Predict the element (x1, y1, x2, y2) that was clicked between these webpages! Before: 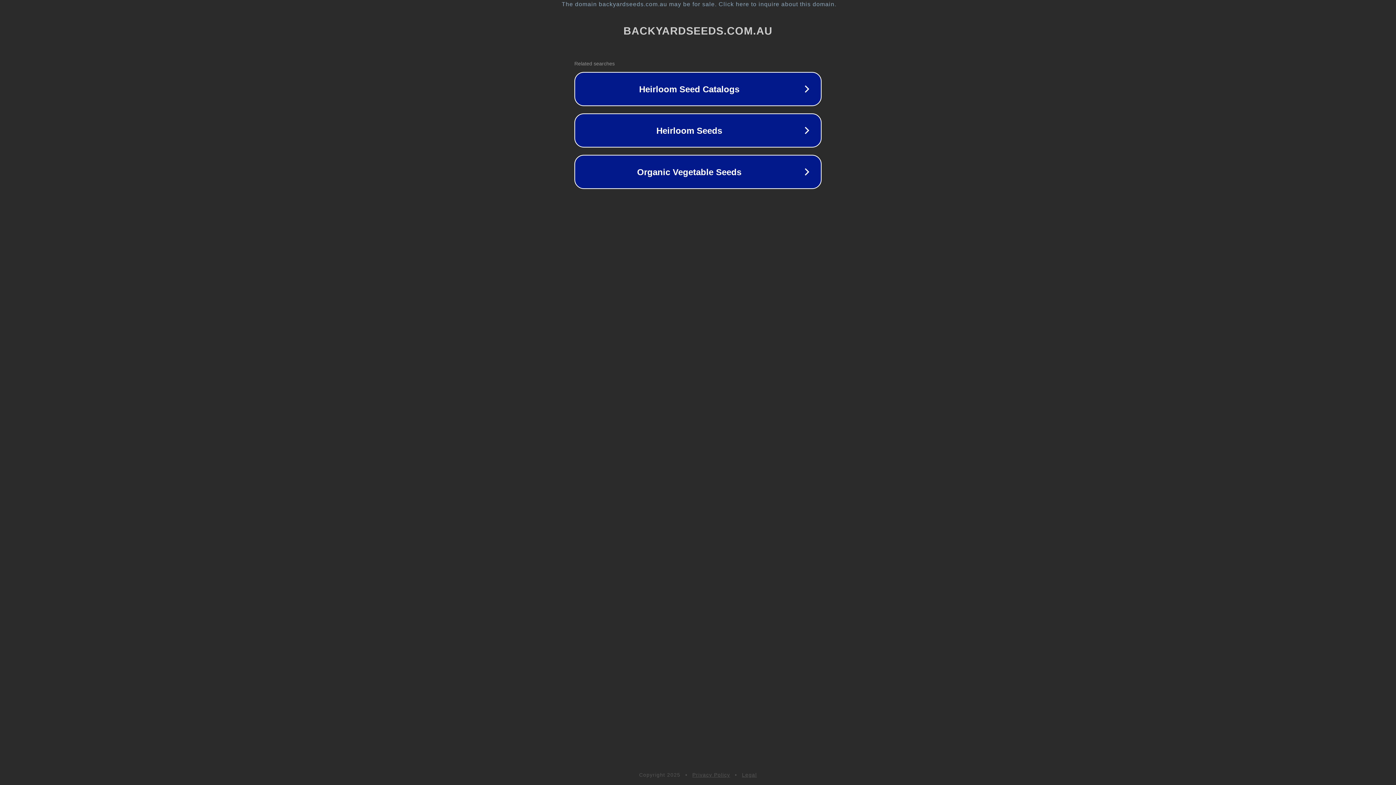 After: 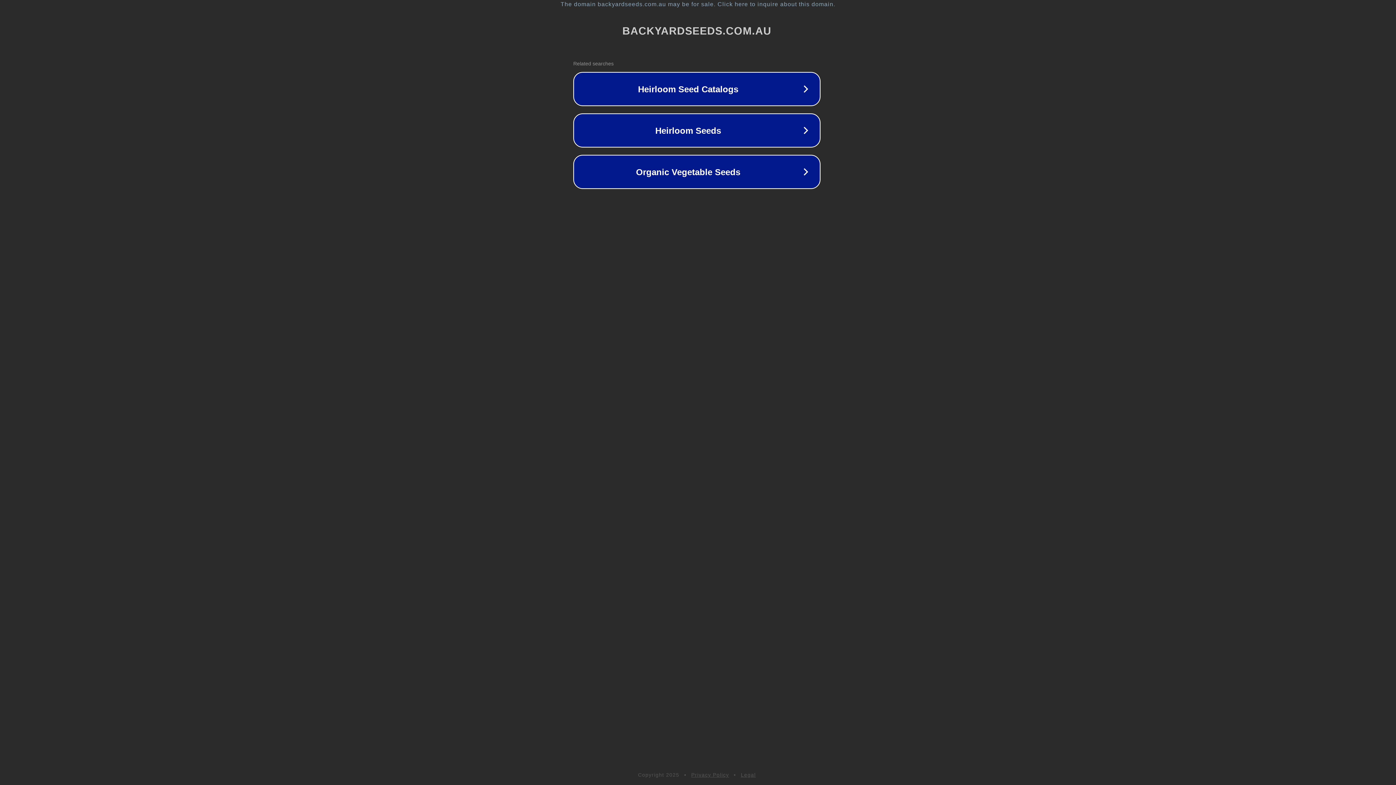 Action: bbox: (1, 1, 1397, 7) label: The domain backyardseeds.com.au may be for sale. Click here to inquire about this domain.